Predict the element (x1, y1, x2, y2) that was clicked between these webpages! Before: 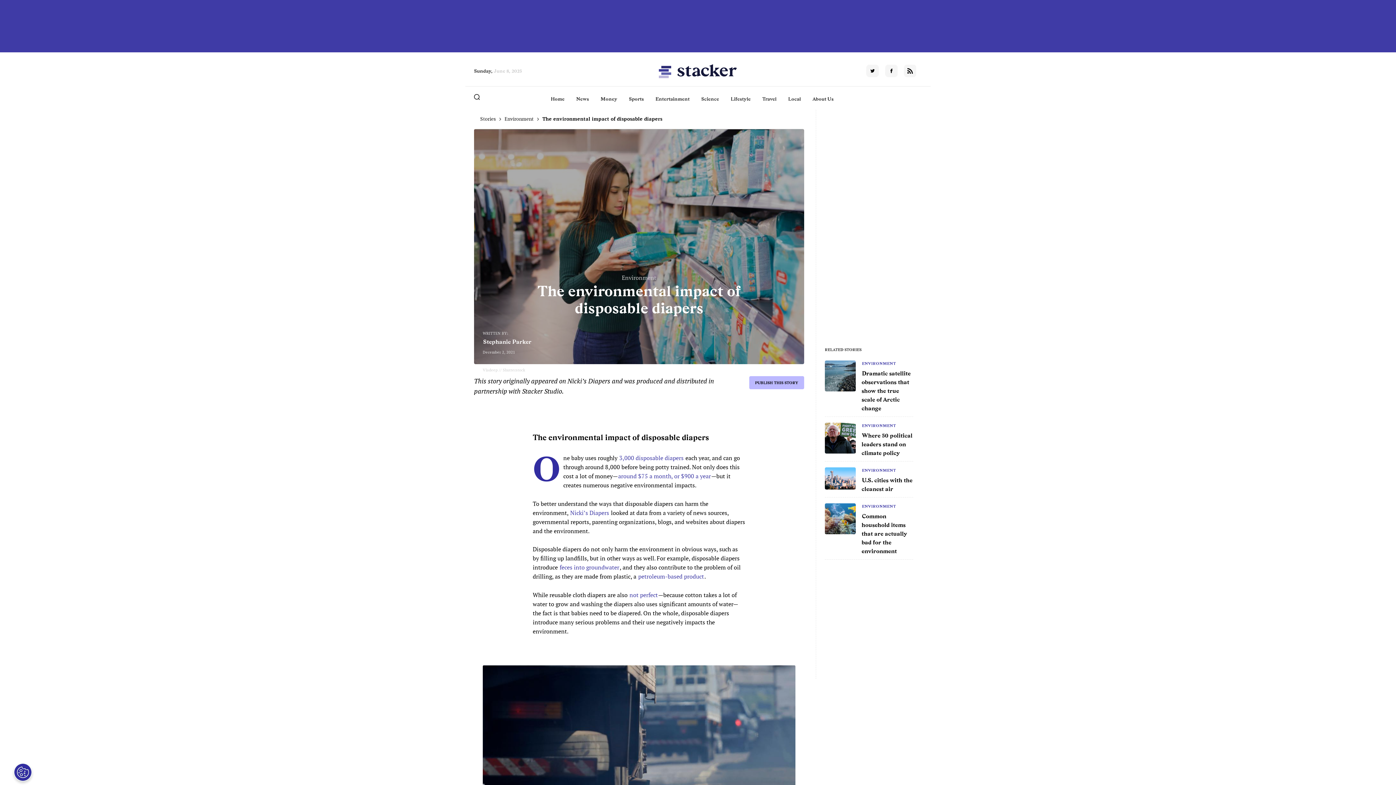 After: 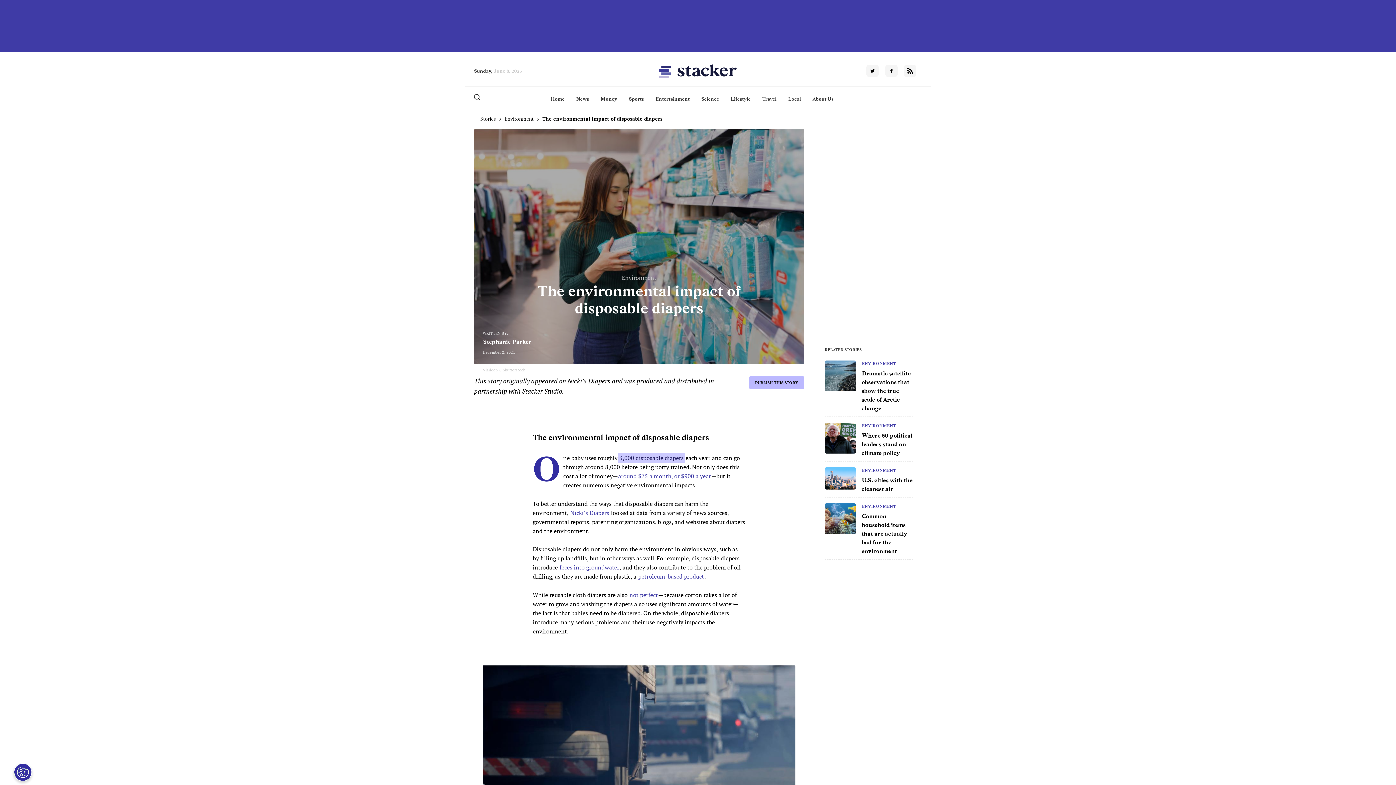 Action: bbox: (618, 453, 684, 463) label: 3,000 disposable diapers